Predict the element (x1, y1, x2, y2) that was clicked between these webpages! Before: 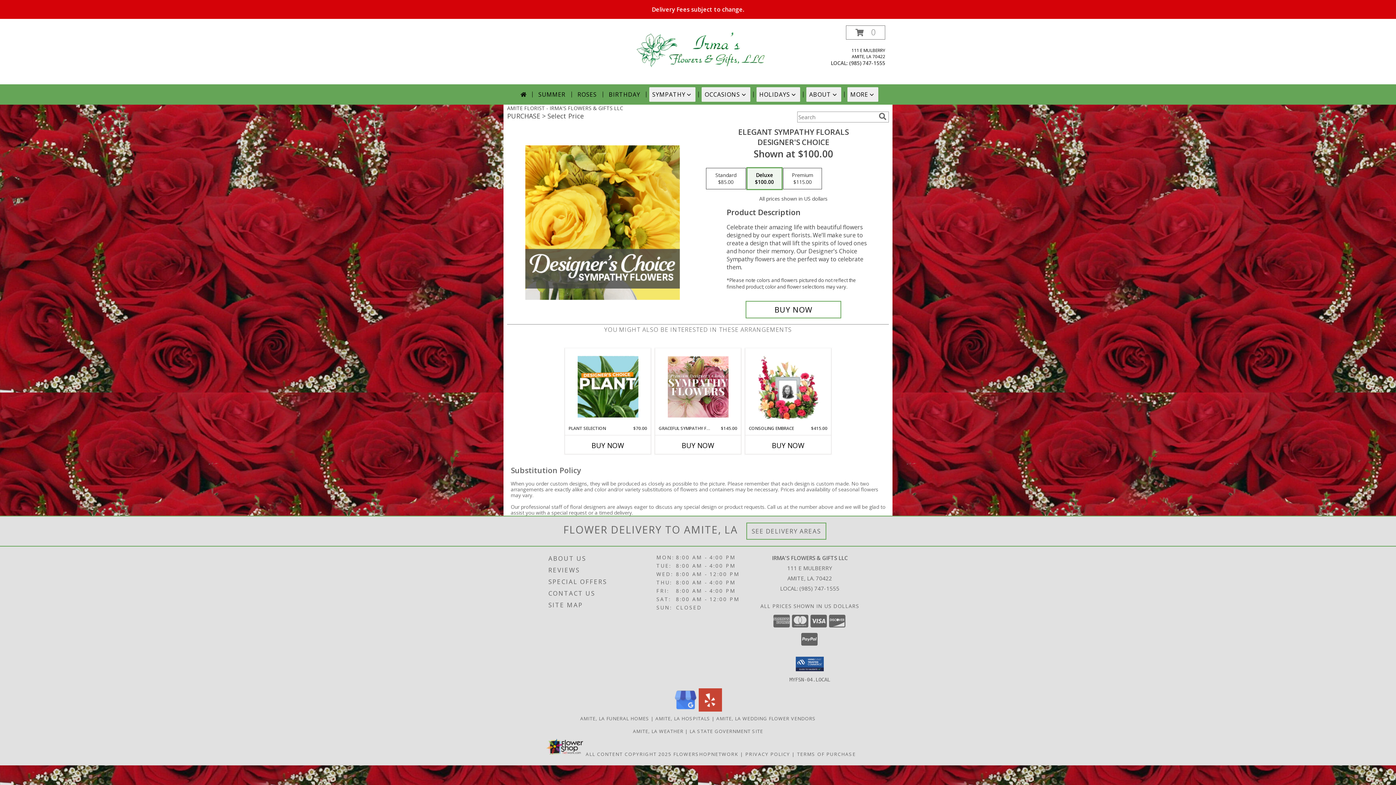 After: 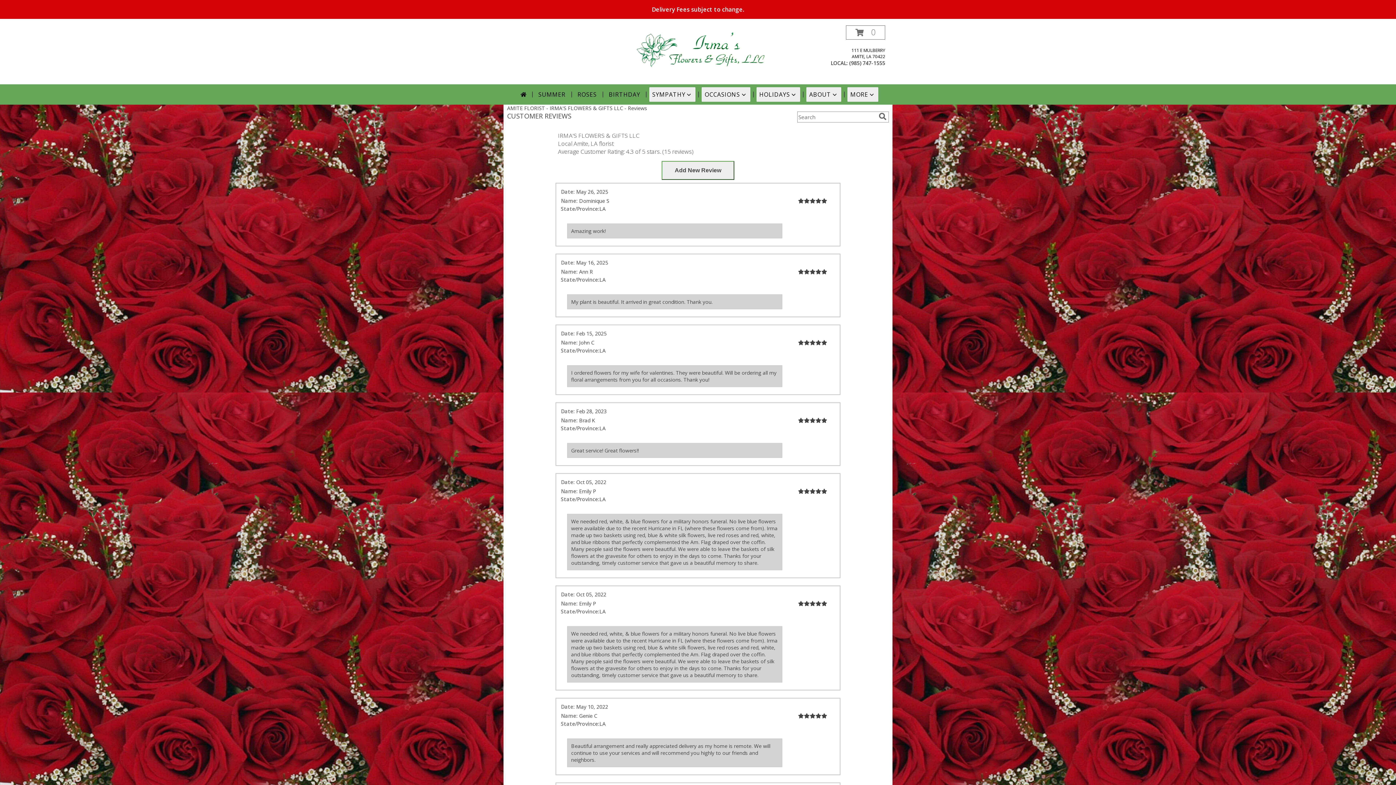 Action: label: REVIEWS bbox: (548, 564, 654, 576)